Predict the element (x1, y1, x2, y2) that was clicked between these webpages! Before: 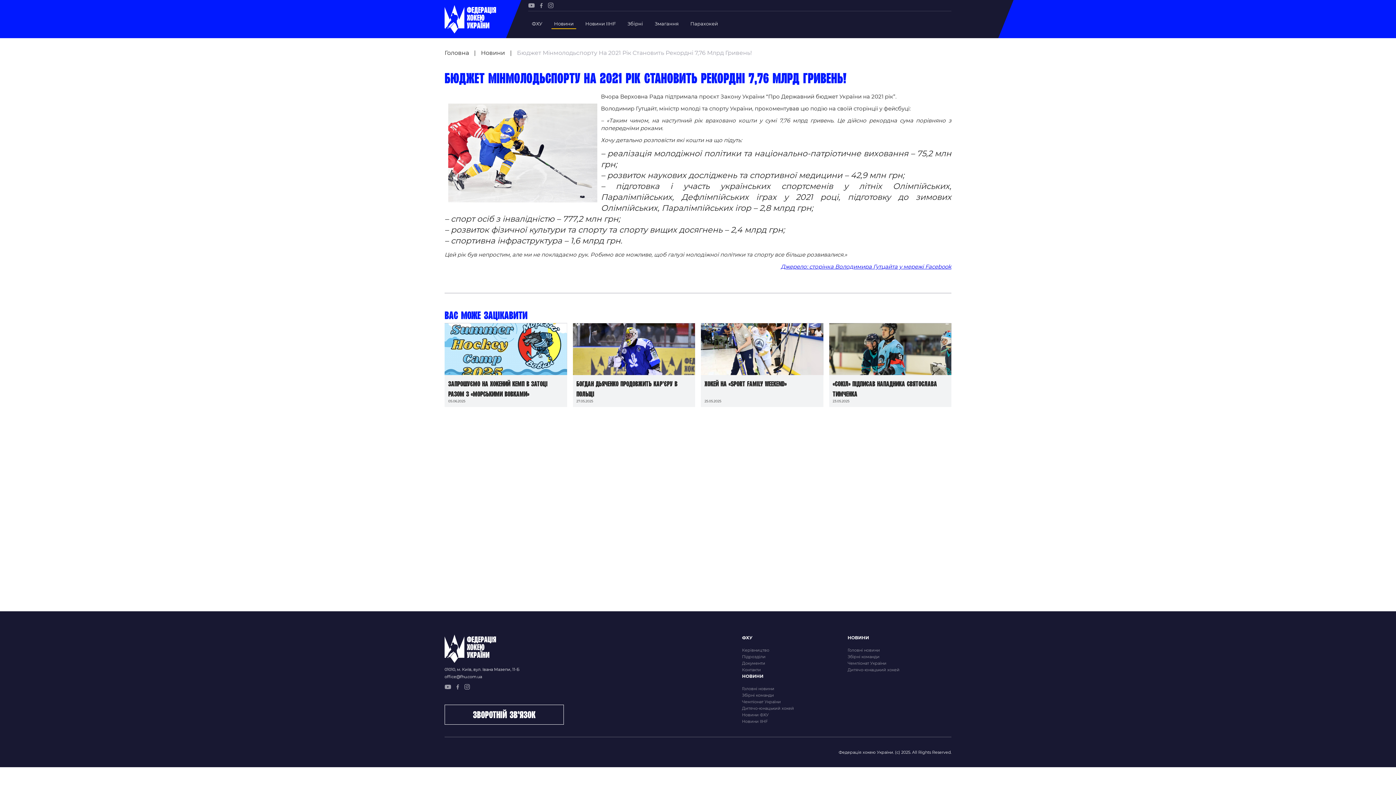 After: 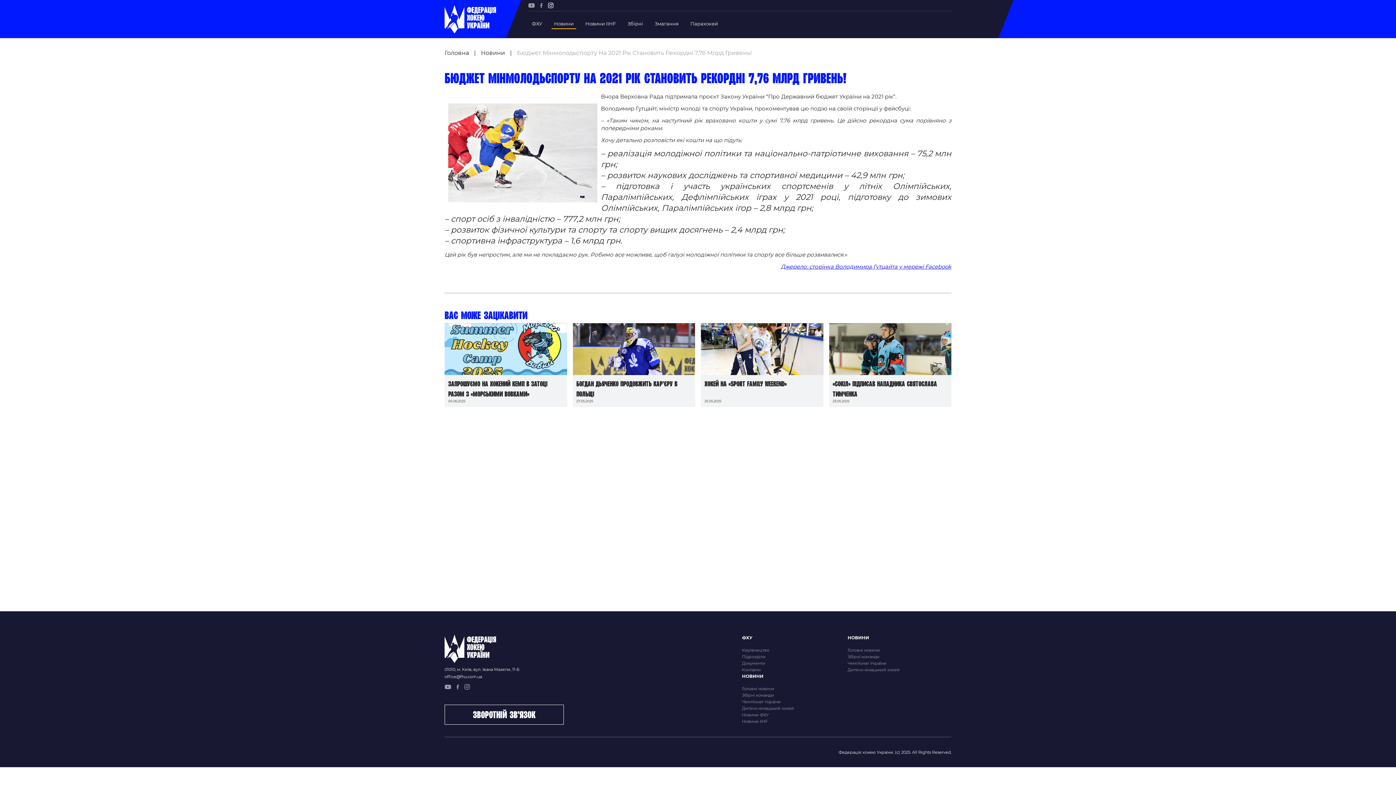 Action: bbox: (548, 2, 553, 8)